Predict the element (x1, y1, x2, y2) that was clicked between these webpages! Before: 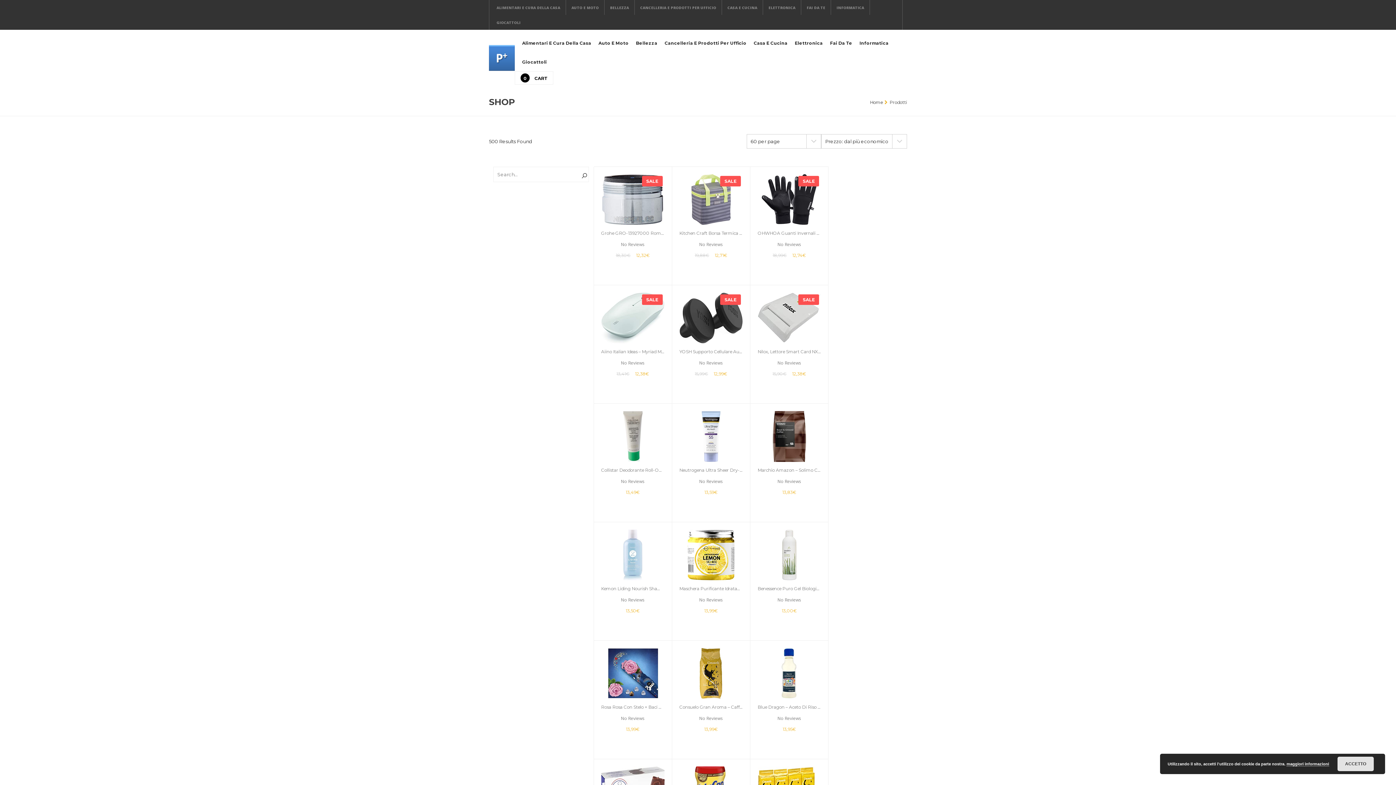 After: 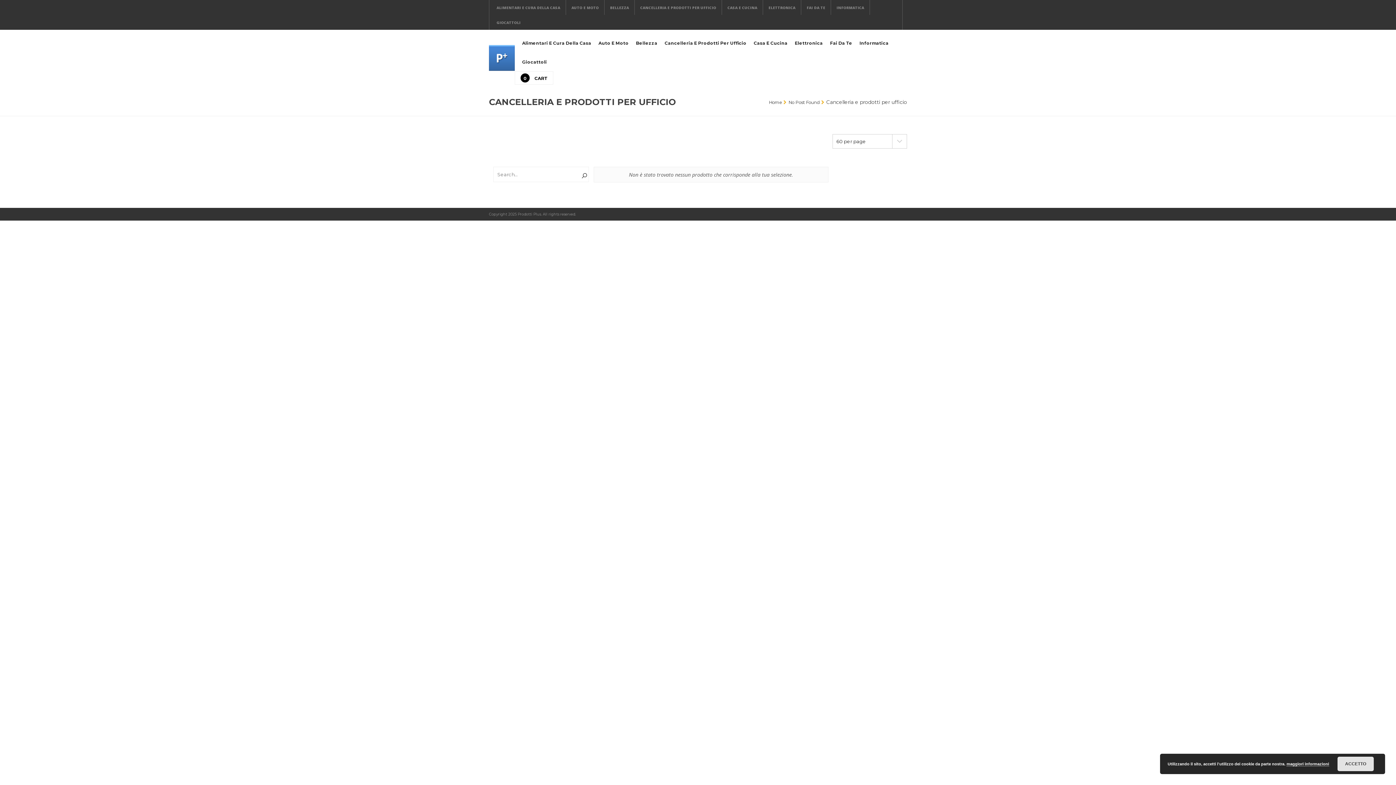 Action: bbox: (664, 33, 746, 52) label: Cancelleria E Prodotti Per Ufficio